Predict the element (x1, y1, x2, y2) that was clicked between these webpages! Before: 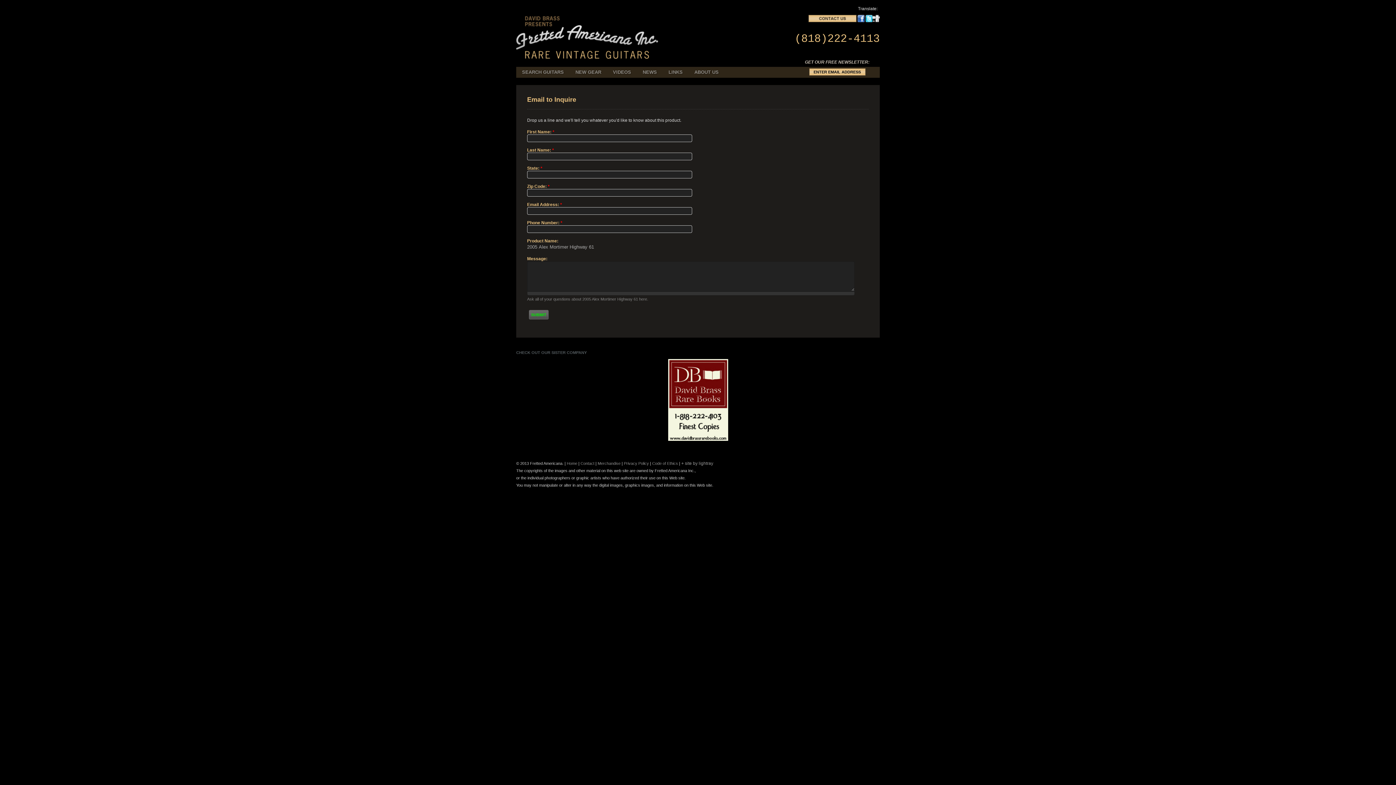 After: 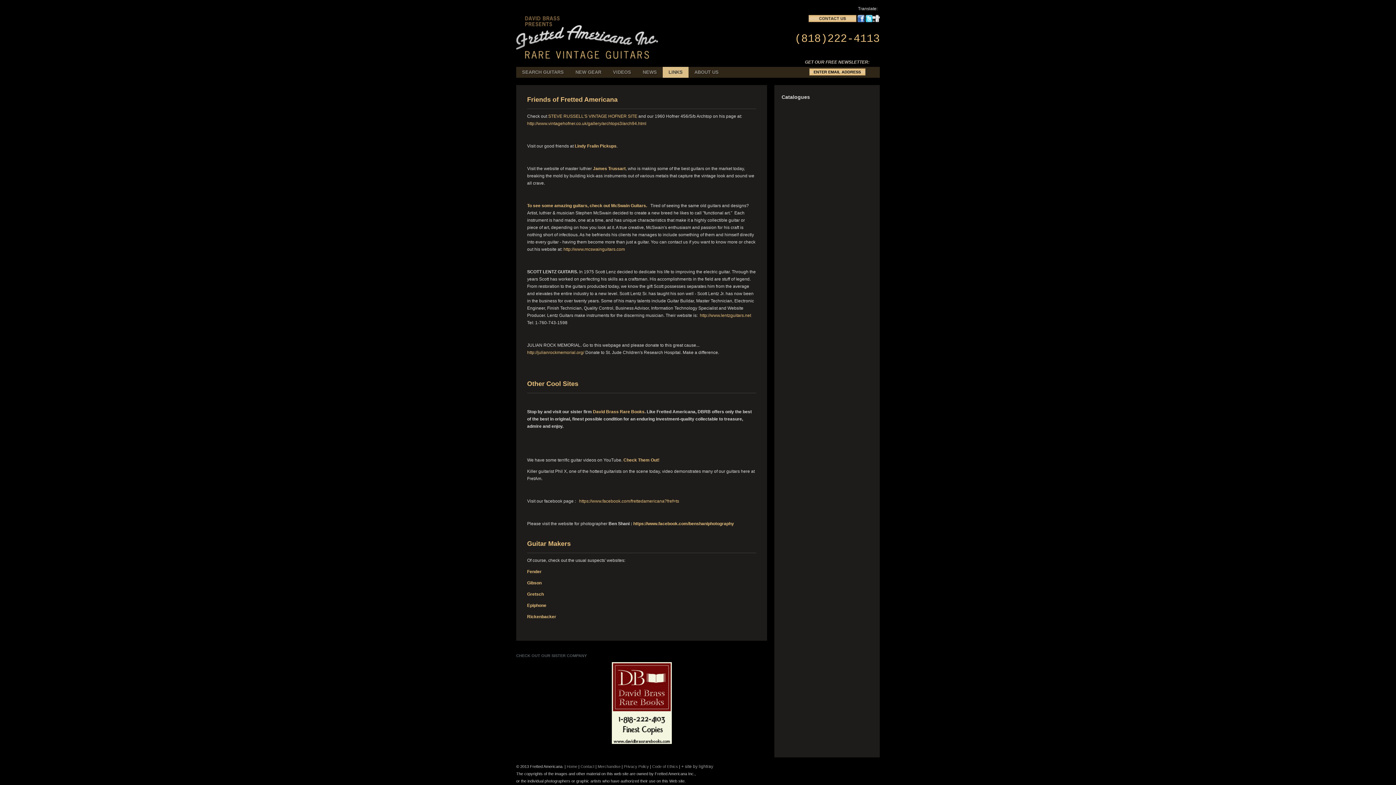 Action: bbox: (662, 66, 688, 77) label: LINKS